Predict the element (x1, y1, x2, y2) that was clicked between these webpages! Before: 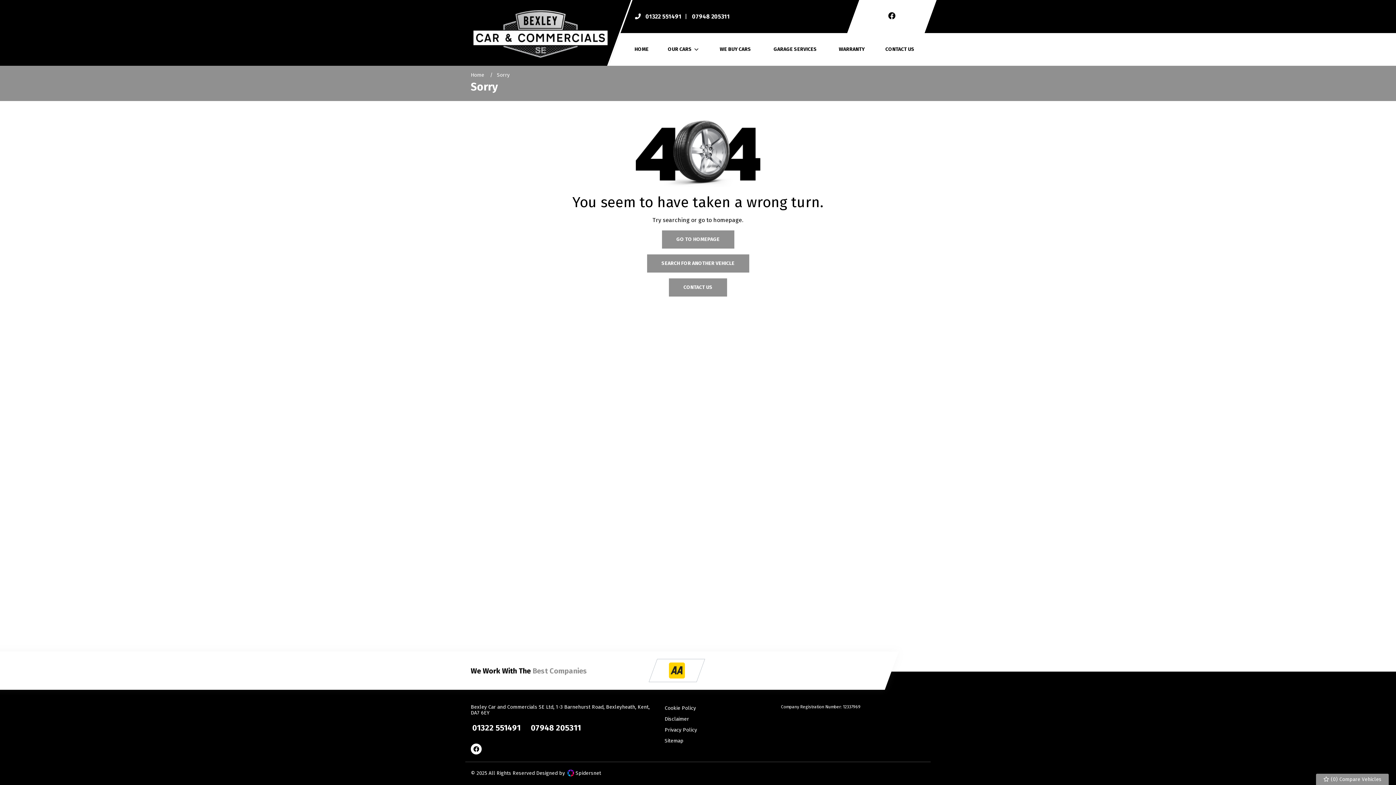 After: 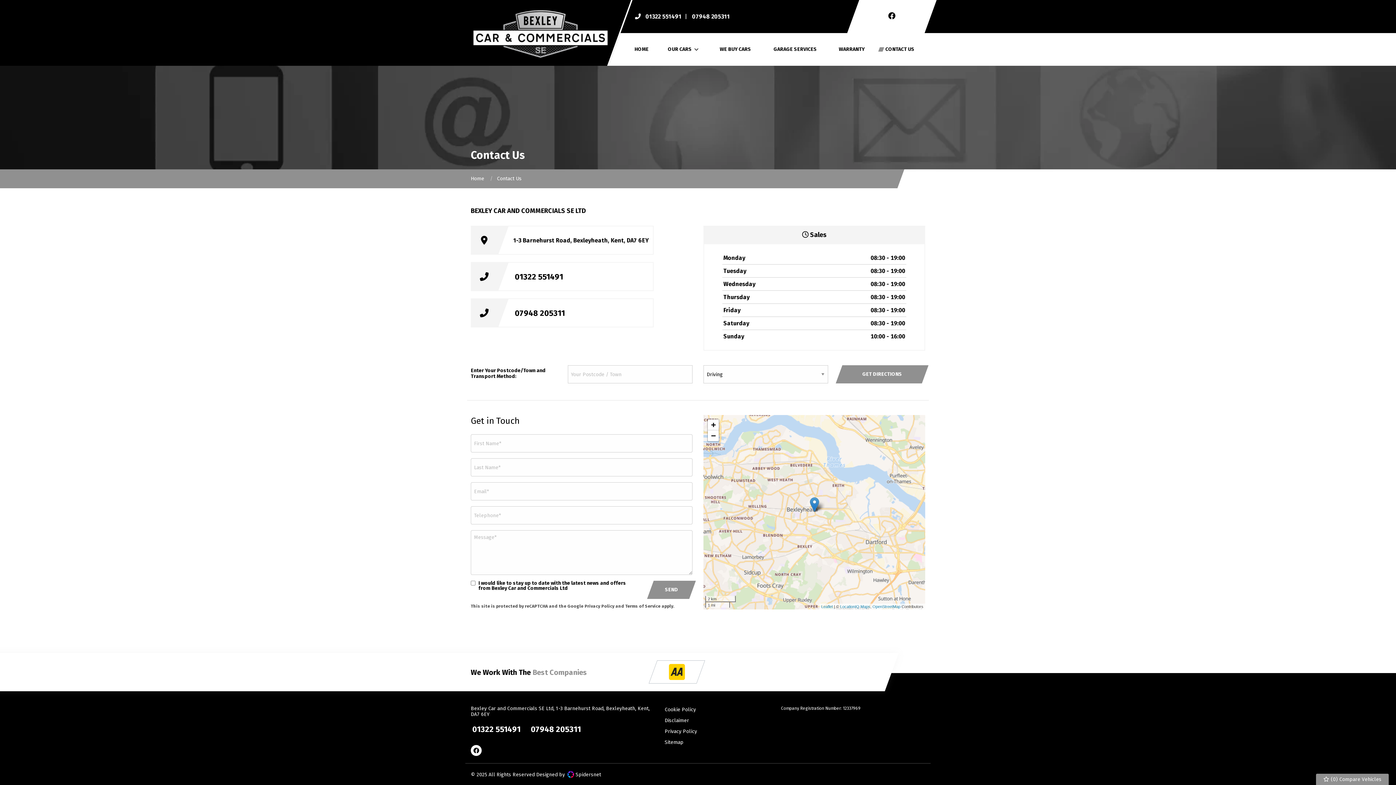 Action: label: CONTACT US bbox: (874, 45, 925, 53)